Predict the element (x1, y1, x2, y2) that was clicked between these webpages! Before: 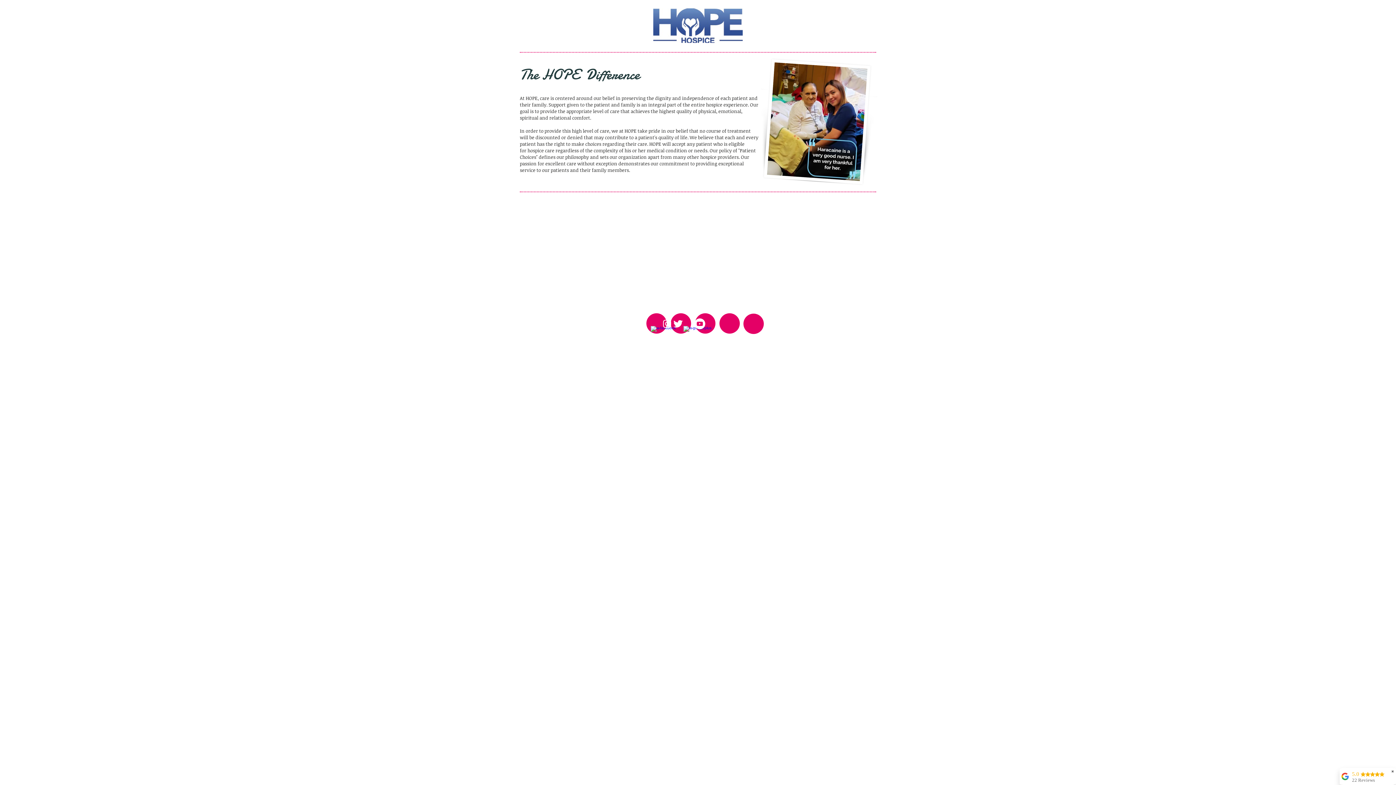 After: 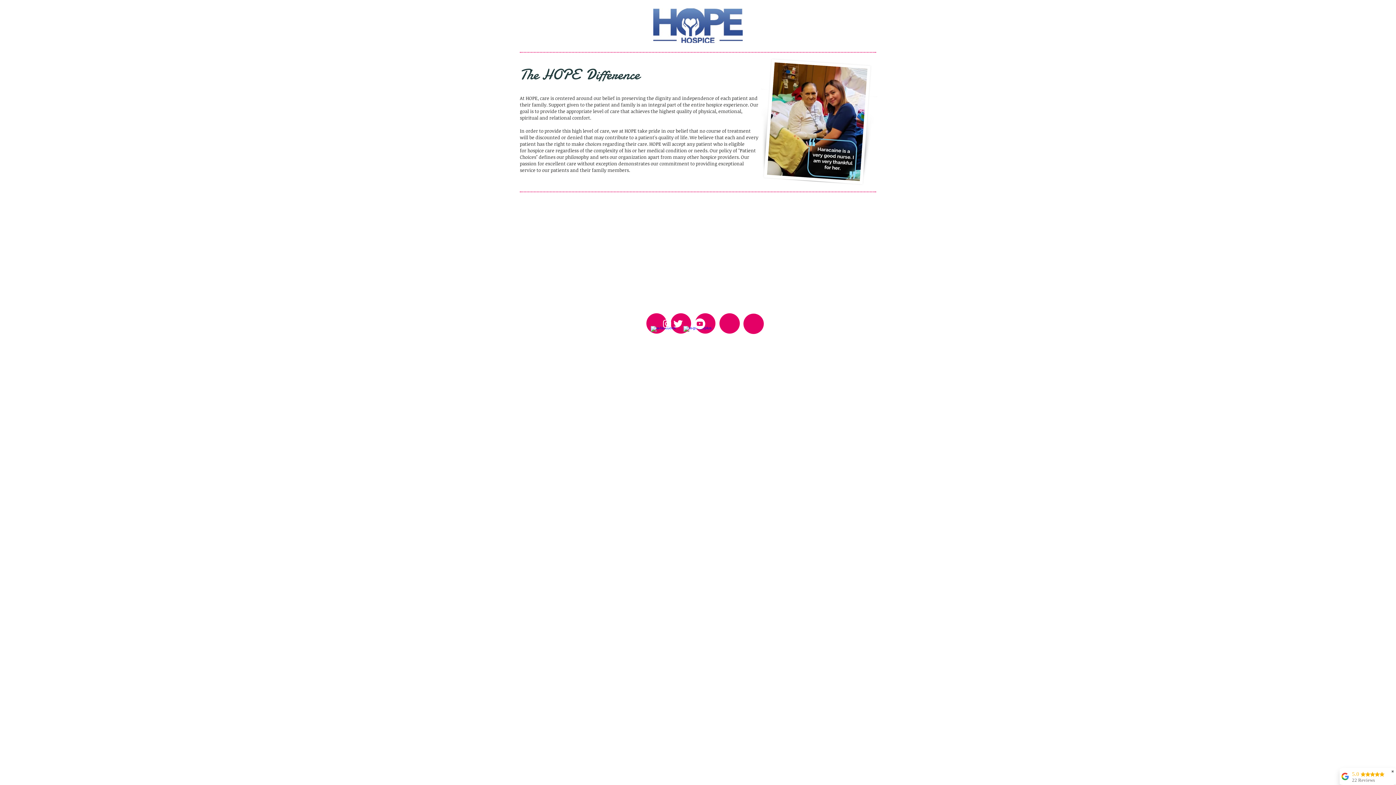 Action: label: White Instagram Icon bbox: (661, 318, 672, 329)